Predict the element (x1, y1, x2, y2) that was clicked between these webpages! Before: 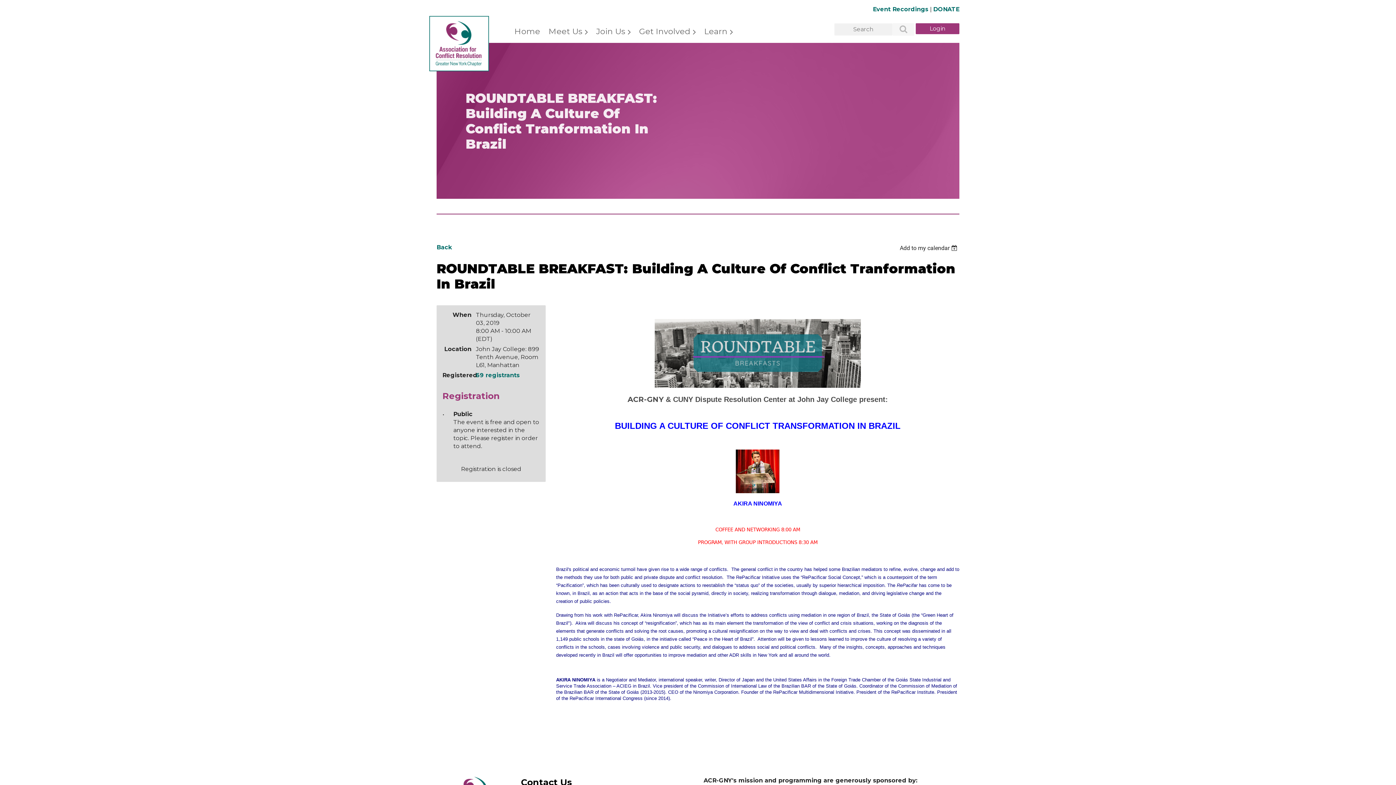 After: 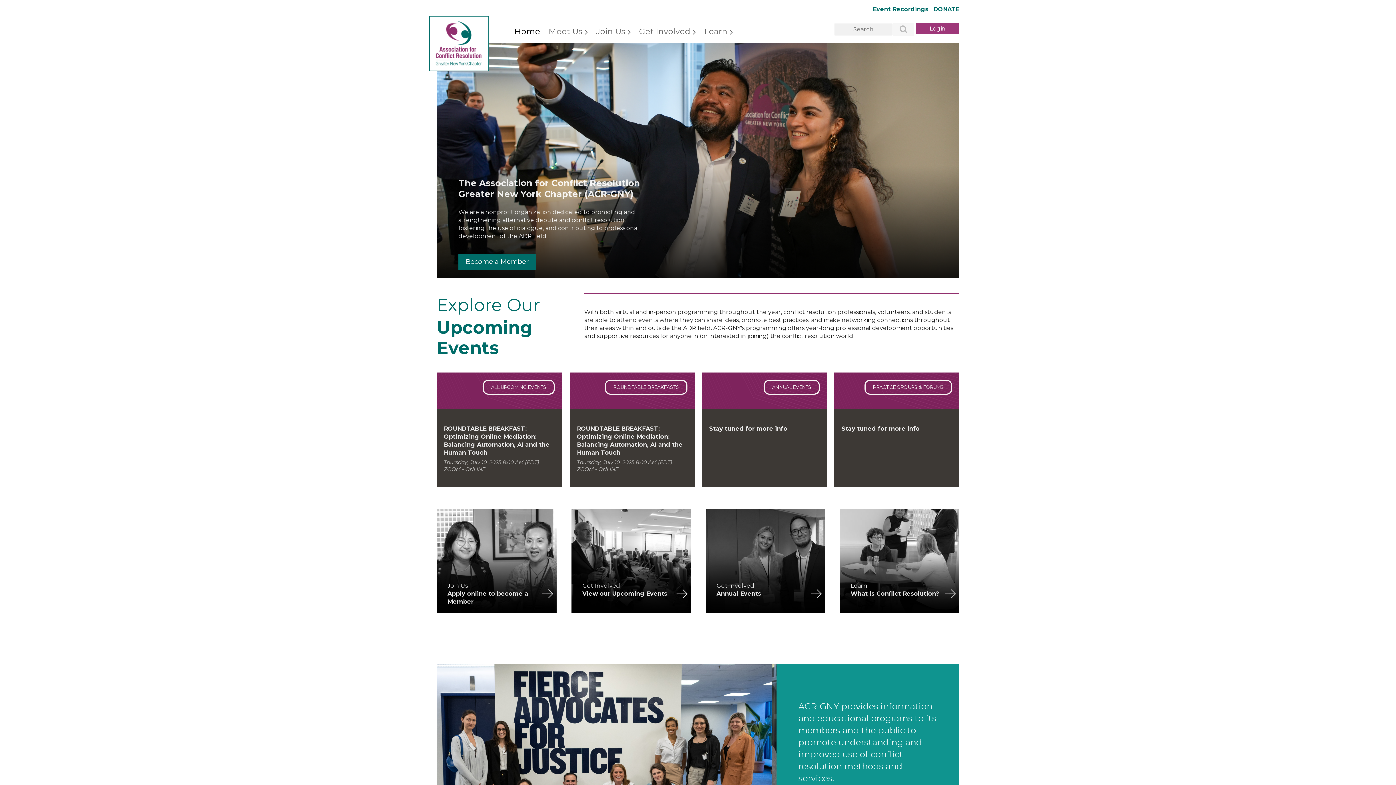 Action: bbox: (511, 23, 543, 42) label: Home